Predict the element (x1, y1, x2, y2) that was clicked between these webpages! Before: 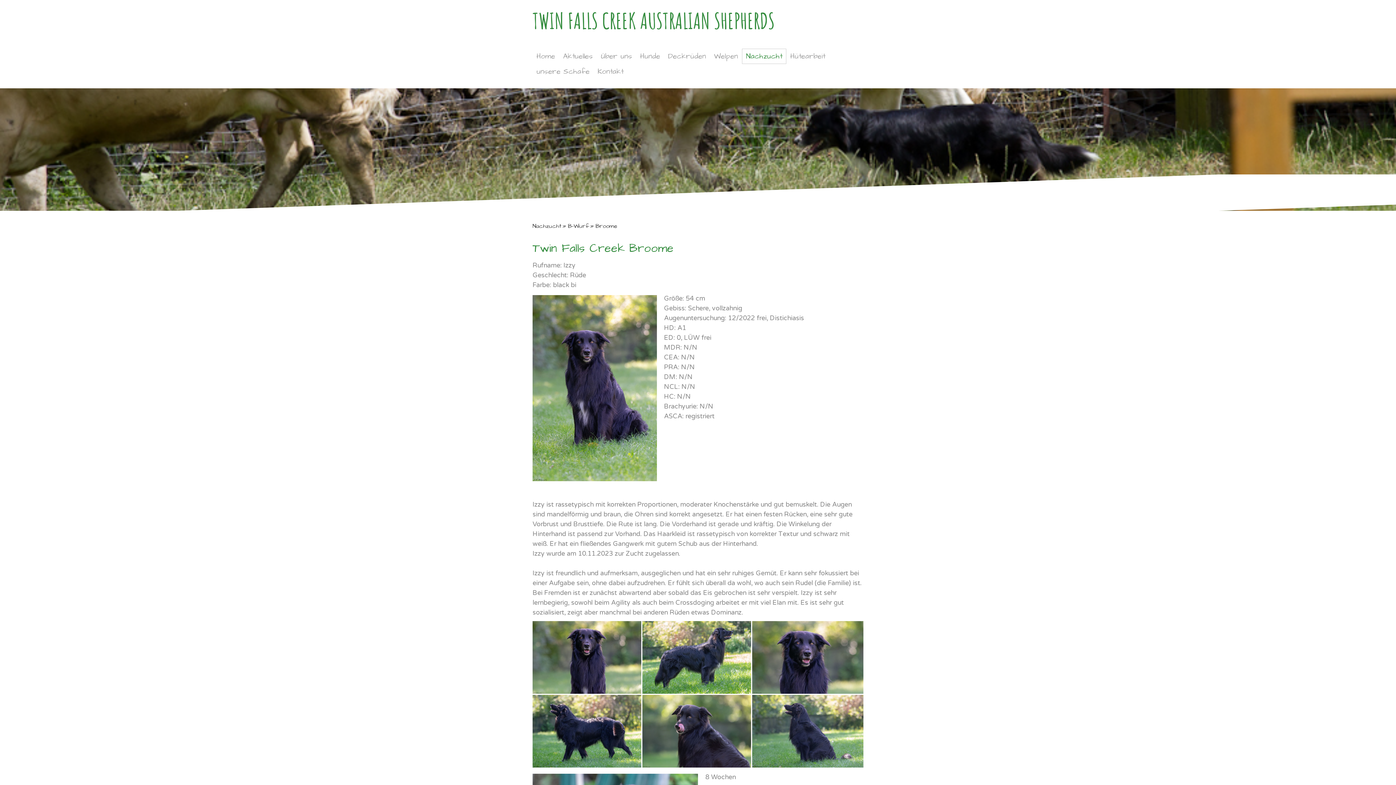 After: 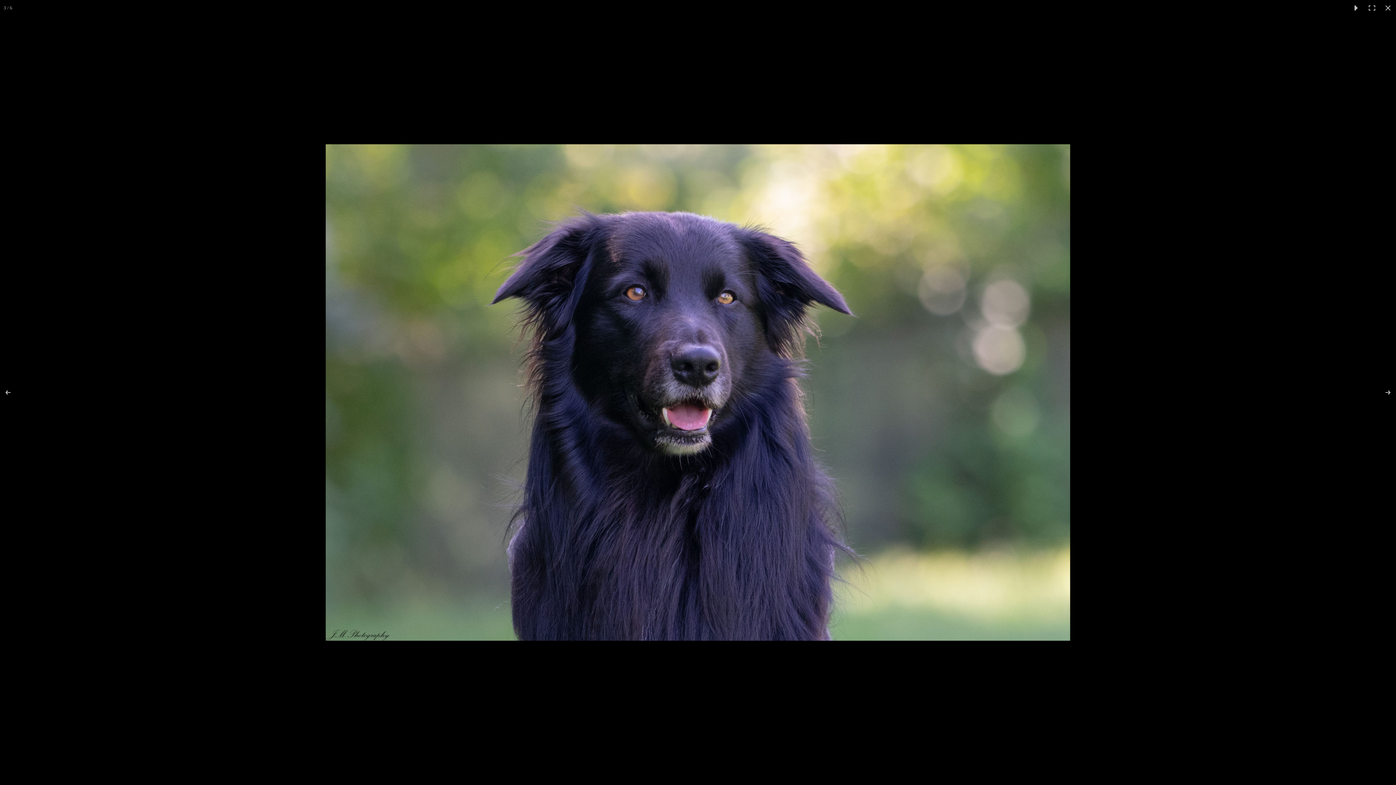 Action: bbox: (752, 621, 863, 694)